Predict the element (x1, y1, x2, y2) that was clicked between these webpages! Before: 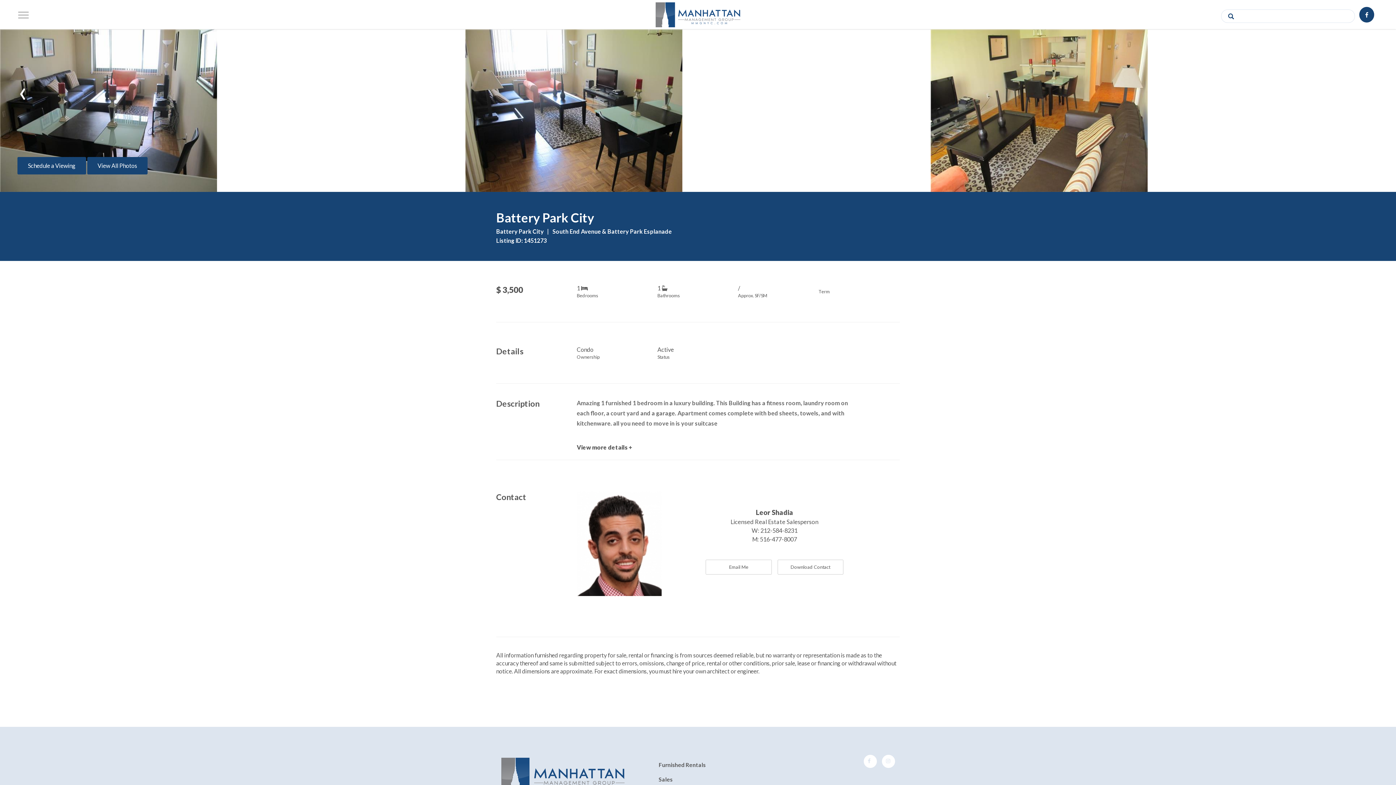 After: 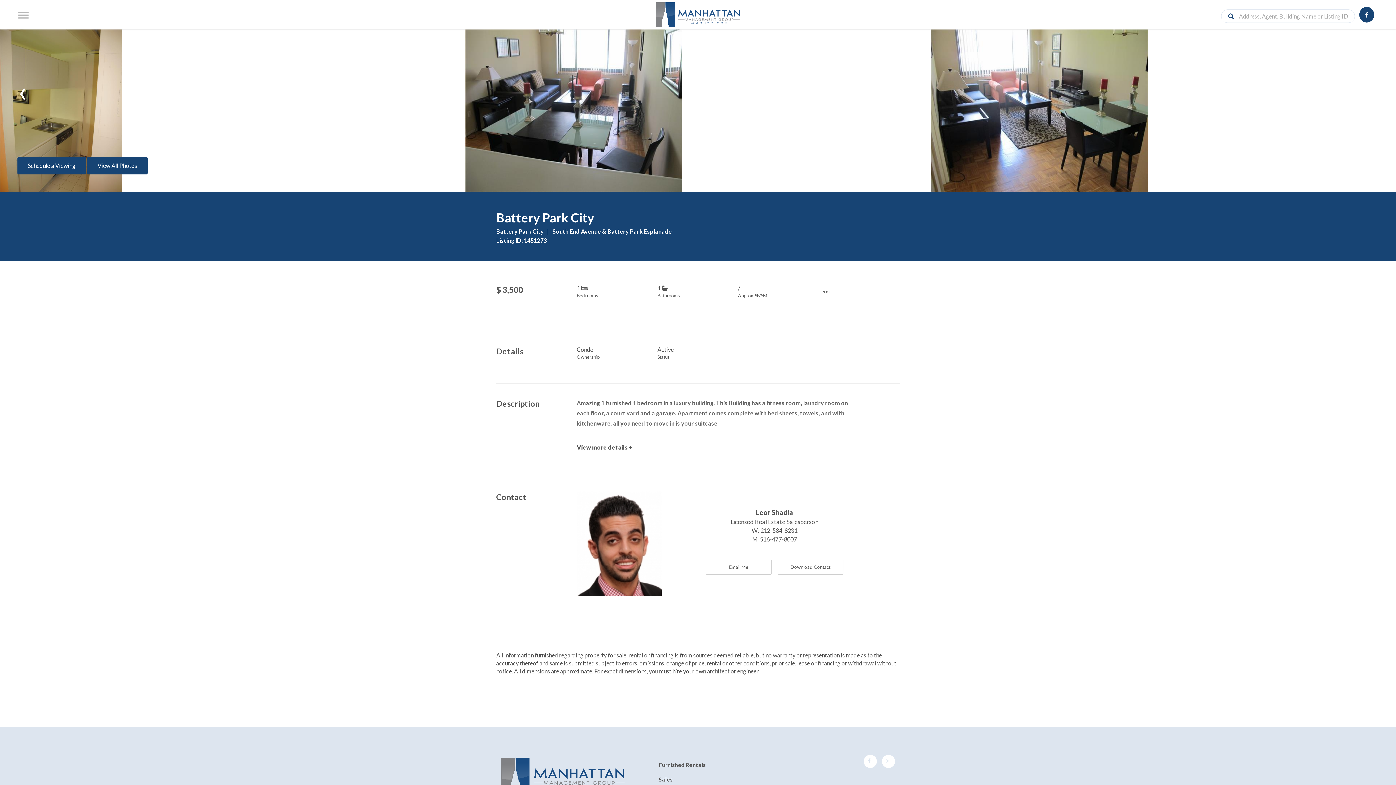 Action: bbox: (18, 69, 27, 111) label: ‹